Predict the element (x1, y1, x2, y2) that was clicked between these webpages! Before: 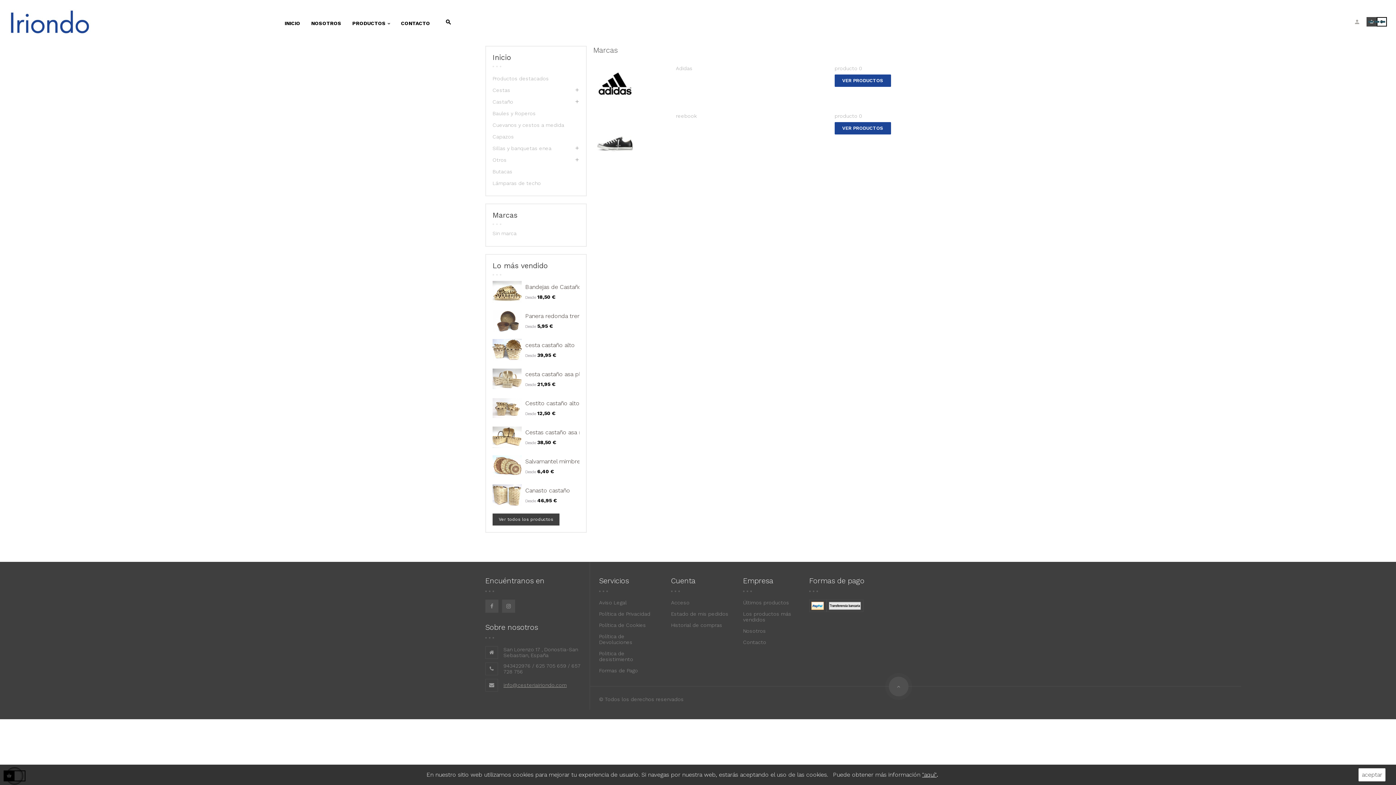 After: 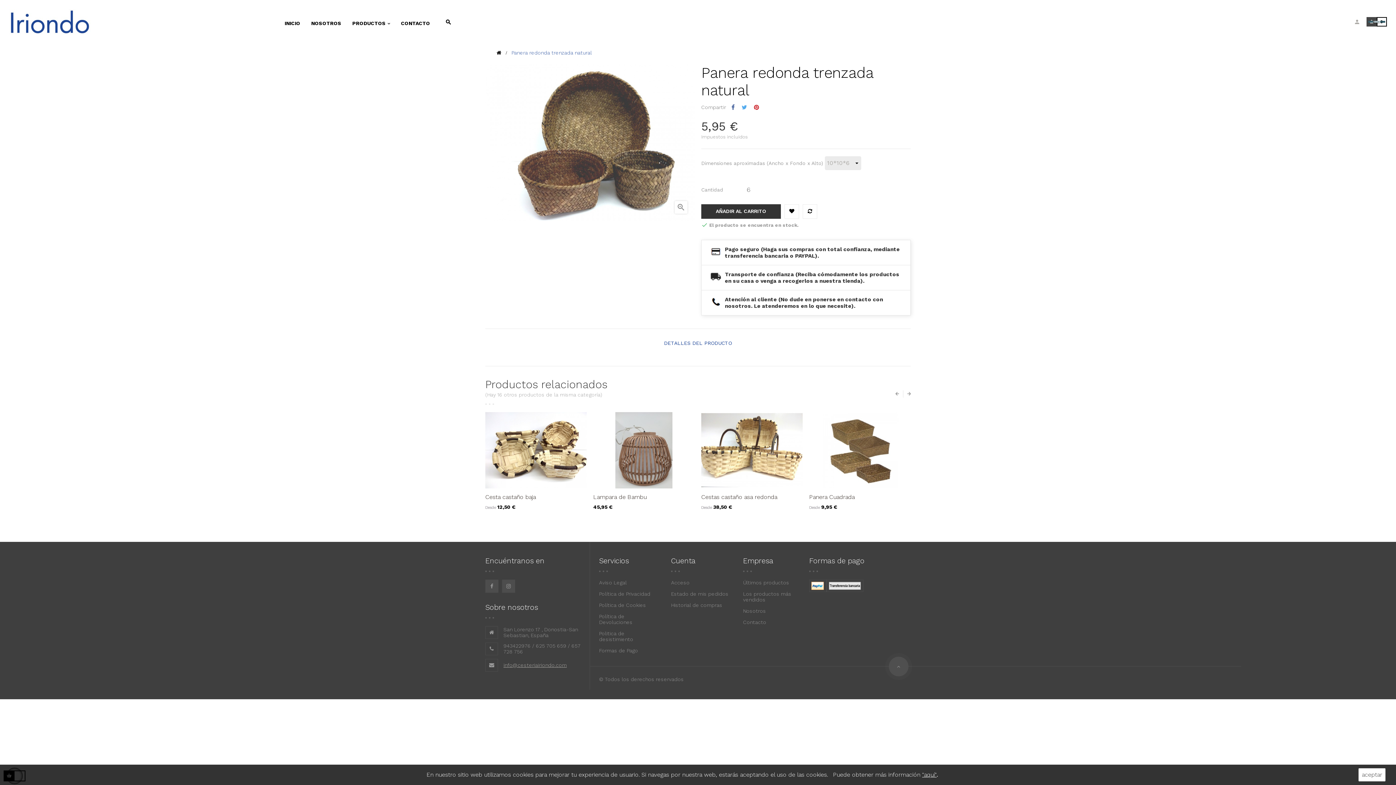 Action: bbox: (492, 317, 521, 323)